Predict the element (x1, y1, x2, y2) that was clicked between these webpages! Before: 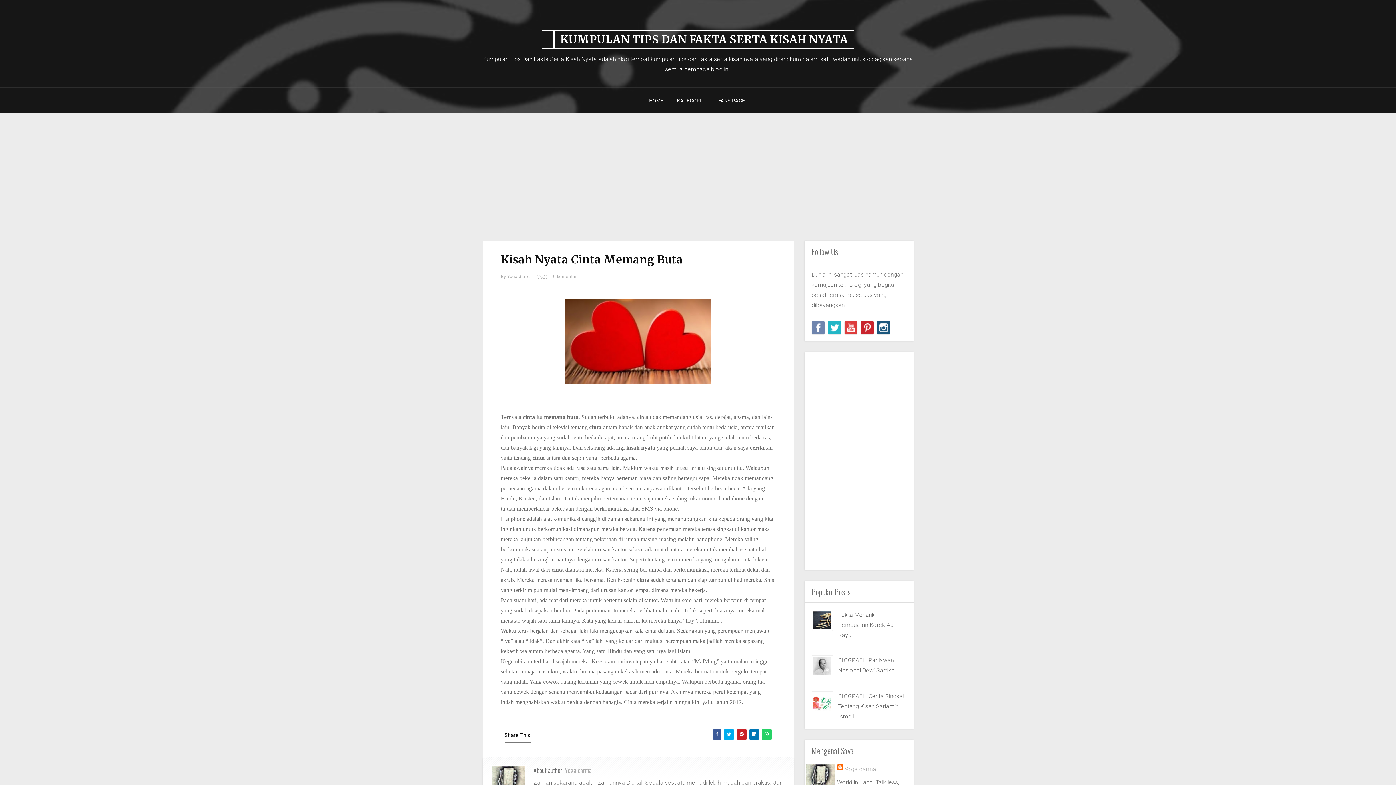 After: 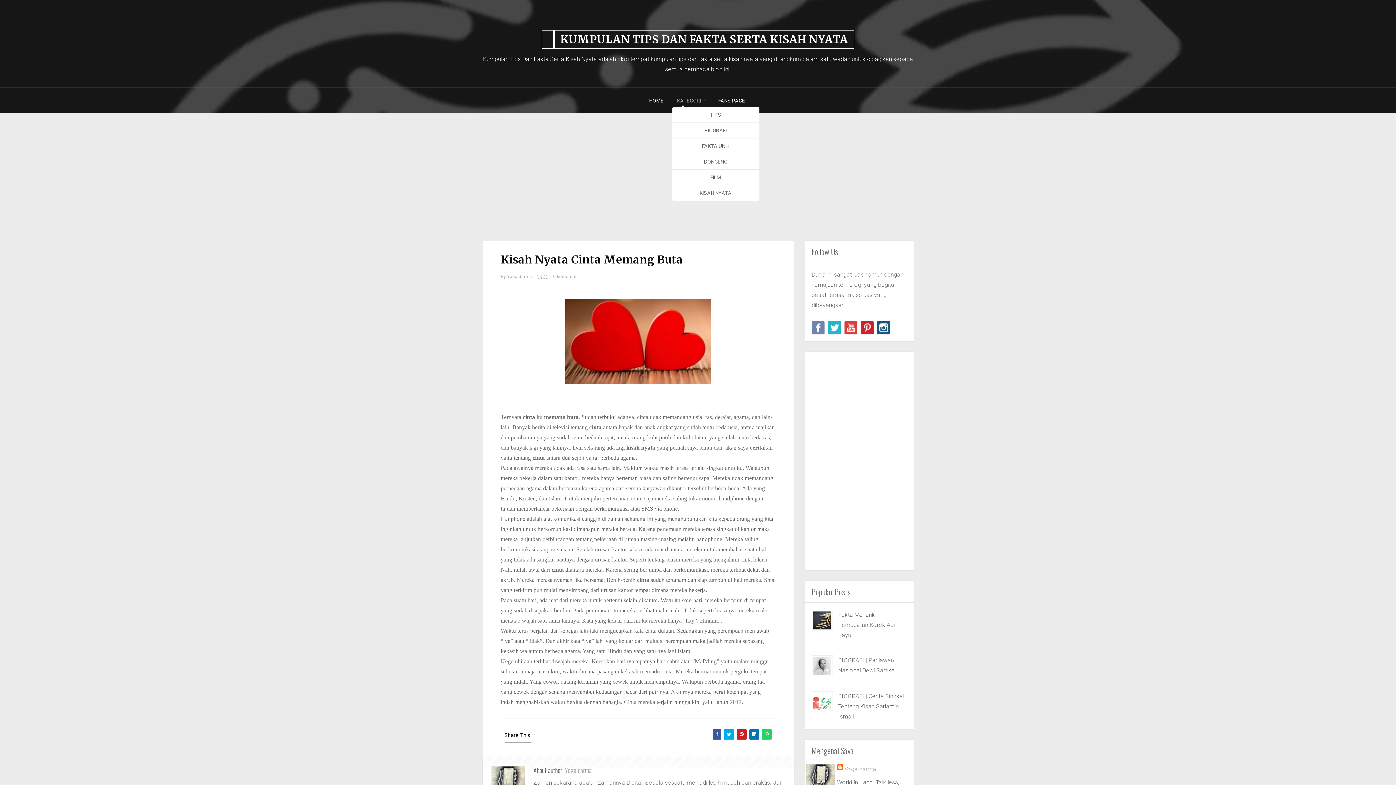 Action: bbox: (672, 93, 710, 108) label: KATEGORI
»